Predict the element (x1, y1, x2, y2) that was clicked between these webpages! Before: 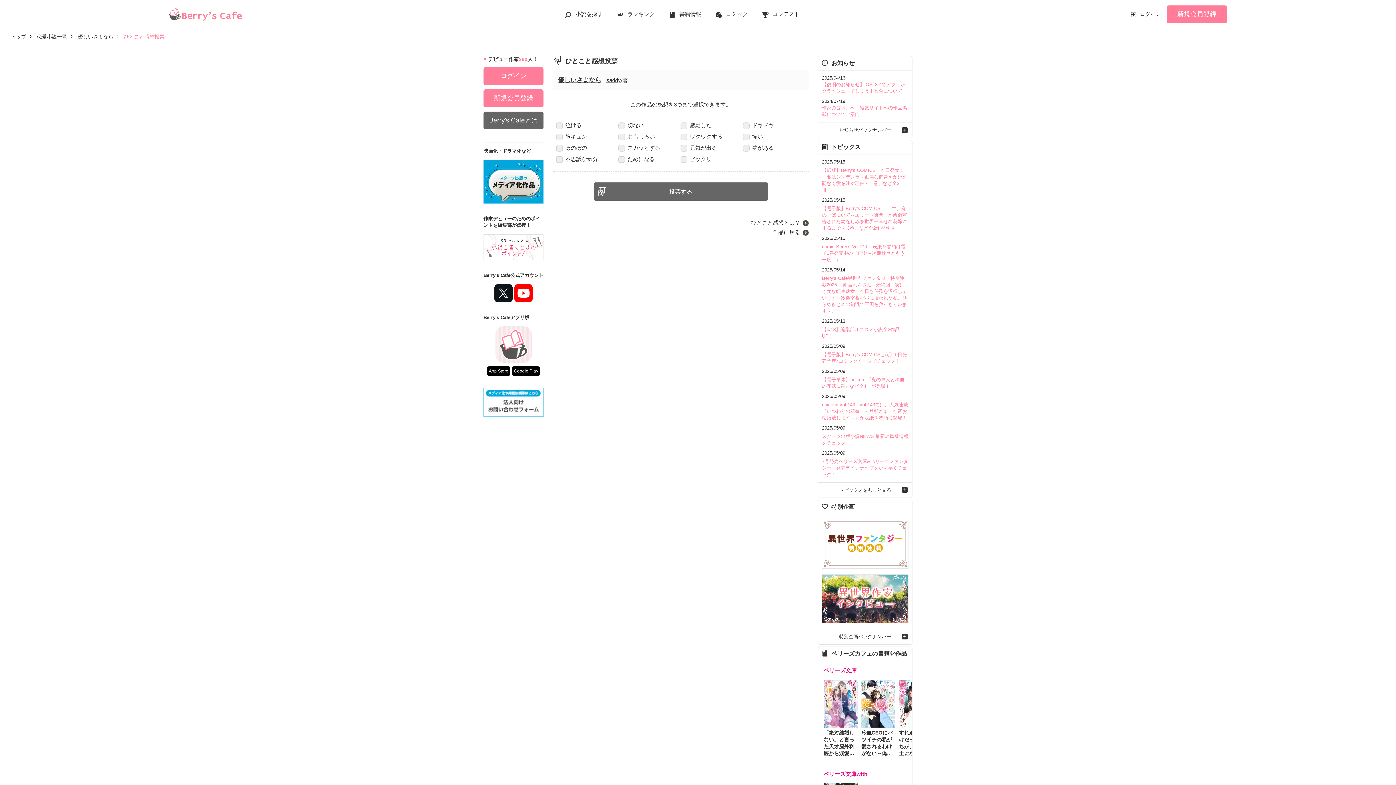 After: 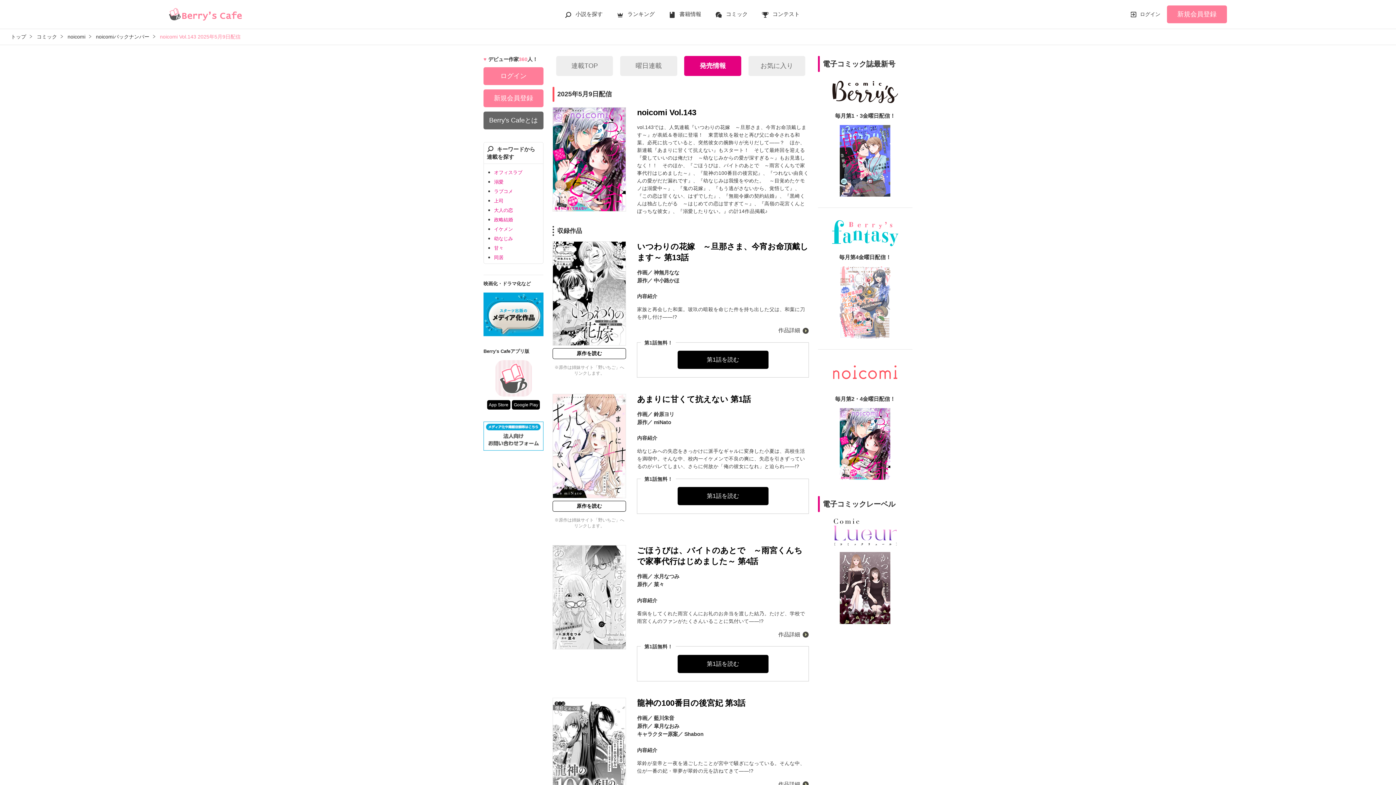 Action: label: noicomi vol.143　vol.143では、人気連載『いつわりの花嫁　～旦那さま、今宵お命頂戴します～』が表紙＆巻頭に登場！ bbox: (822, 402, 908, 420)